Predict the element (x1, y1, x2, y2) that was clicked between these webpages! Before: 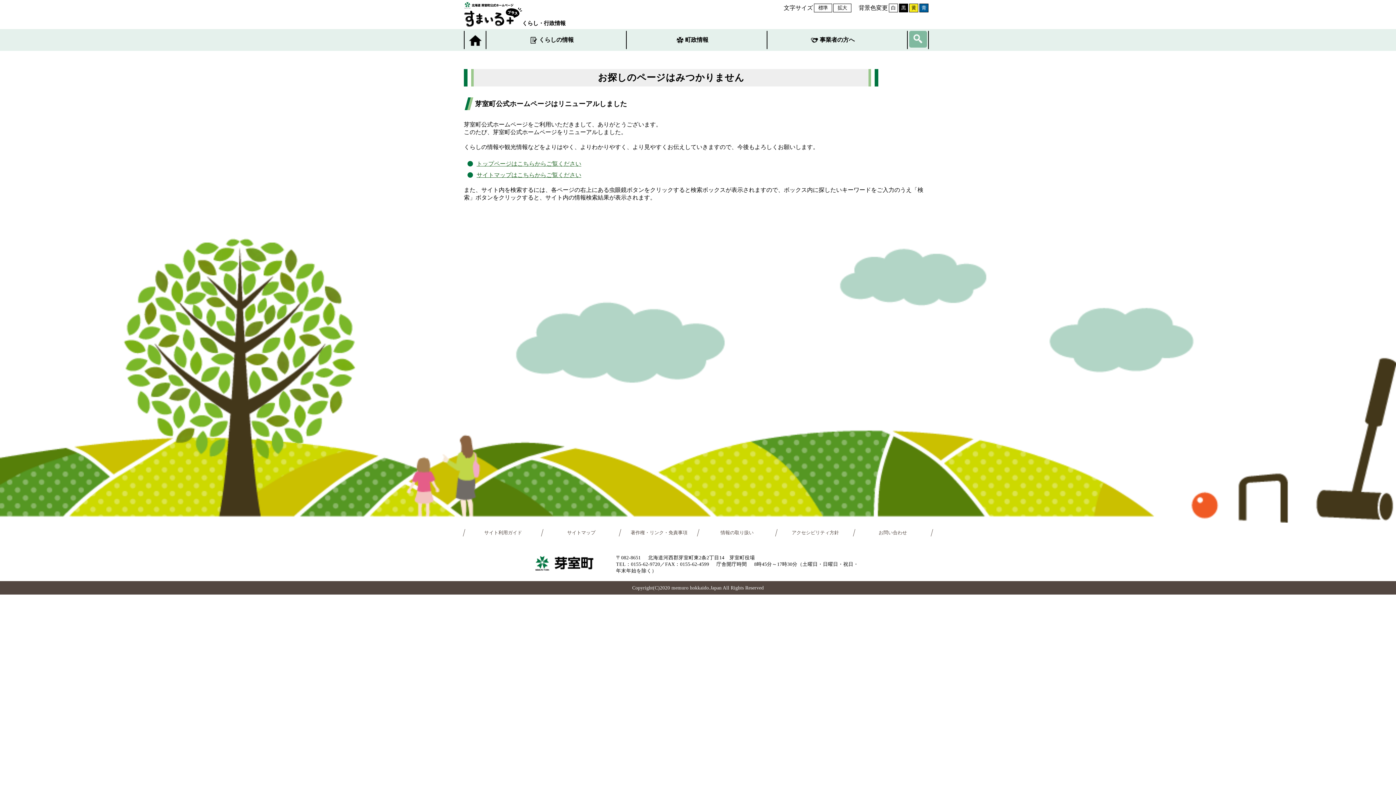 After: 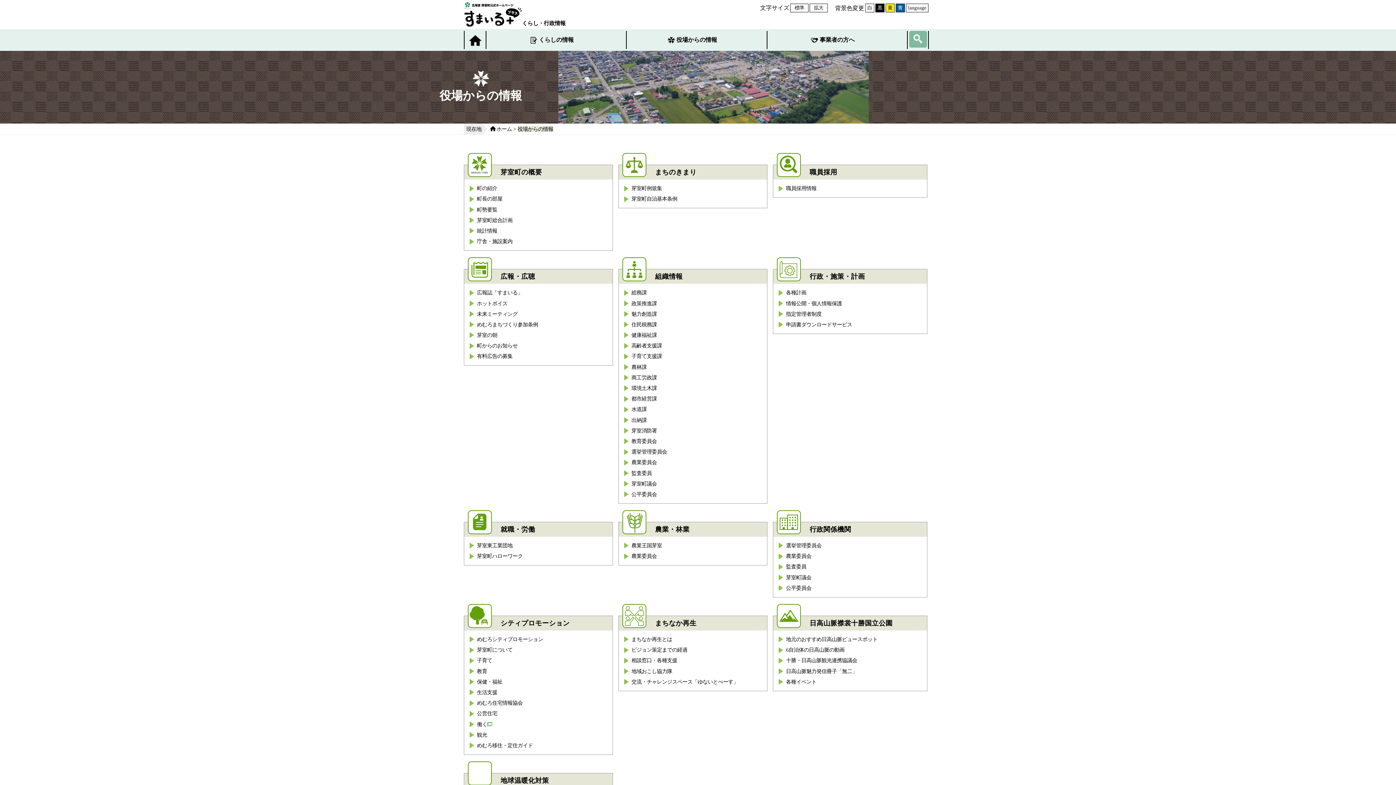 Action: label: 町政情報 bbox: (630, 30, 763, 49)